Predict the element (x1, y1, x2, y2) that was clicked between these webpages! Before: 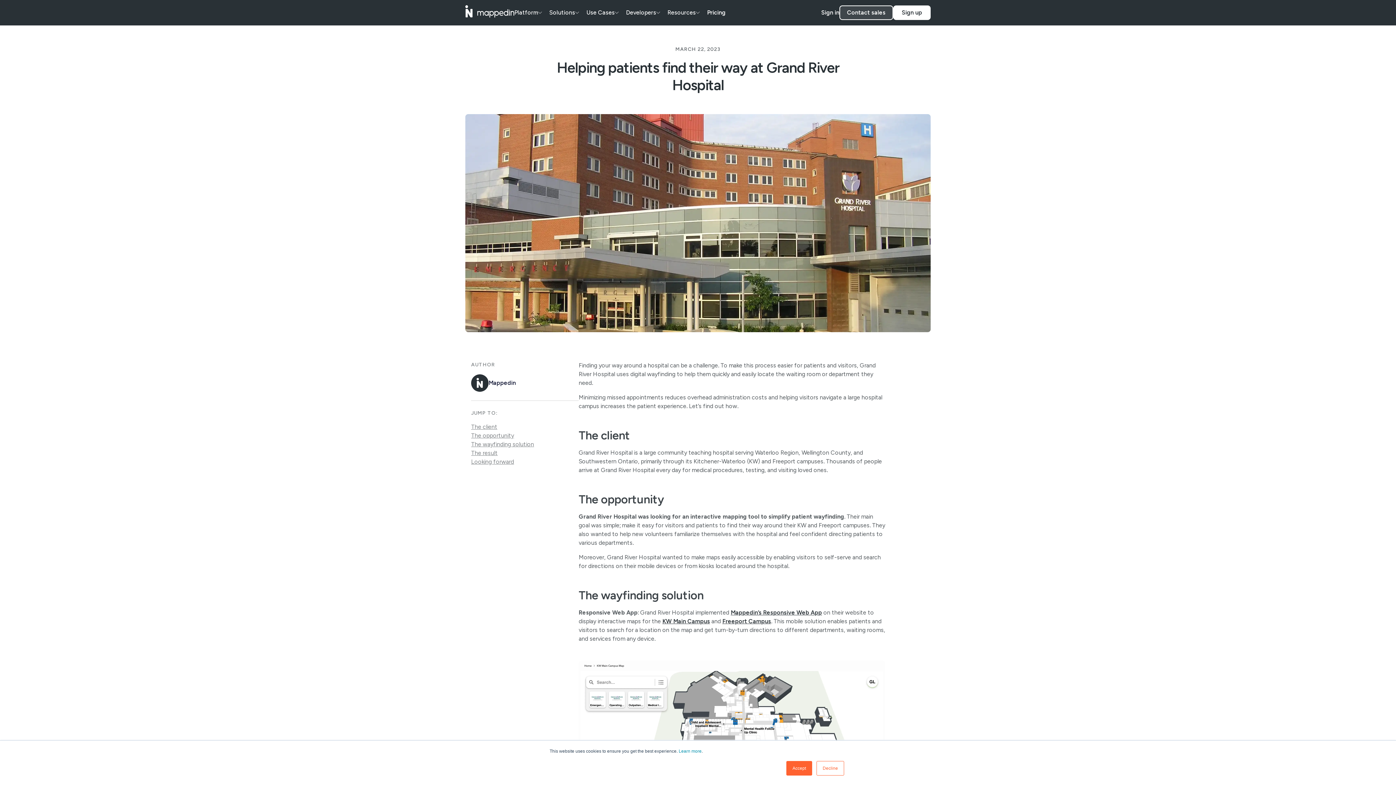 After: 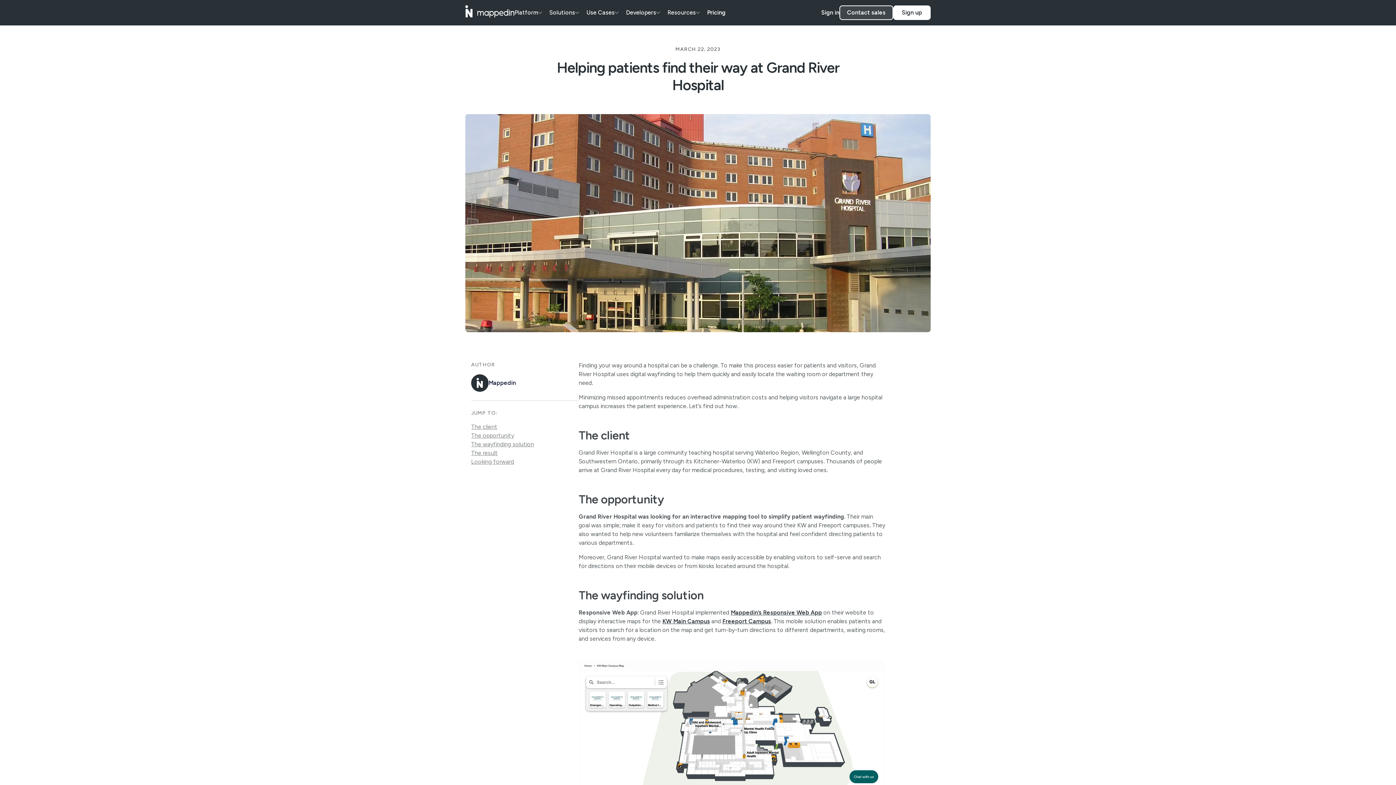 Action: bbox: (816, 761, 844, 776) label: Decline